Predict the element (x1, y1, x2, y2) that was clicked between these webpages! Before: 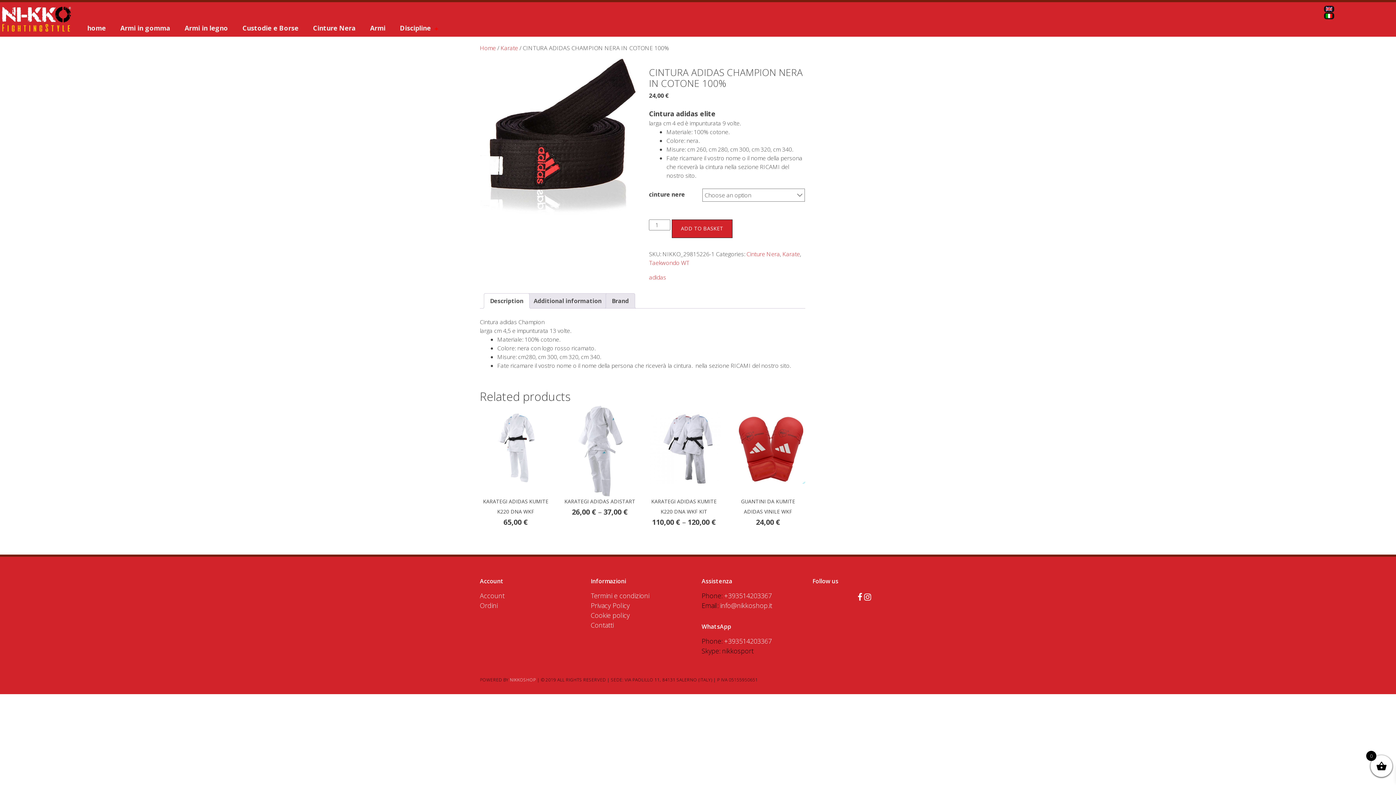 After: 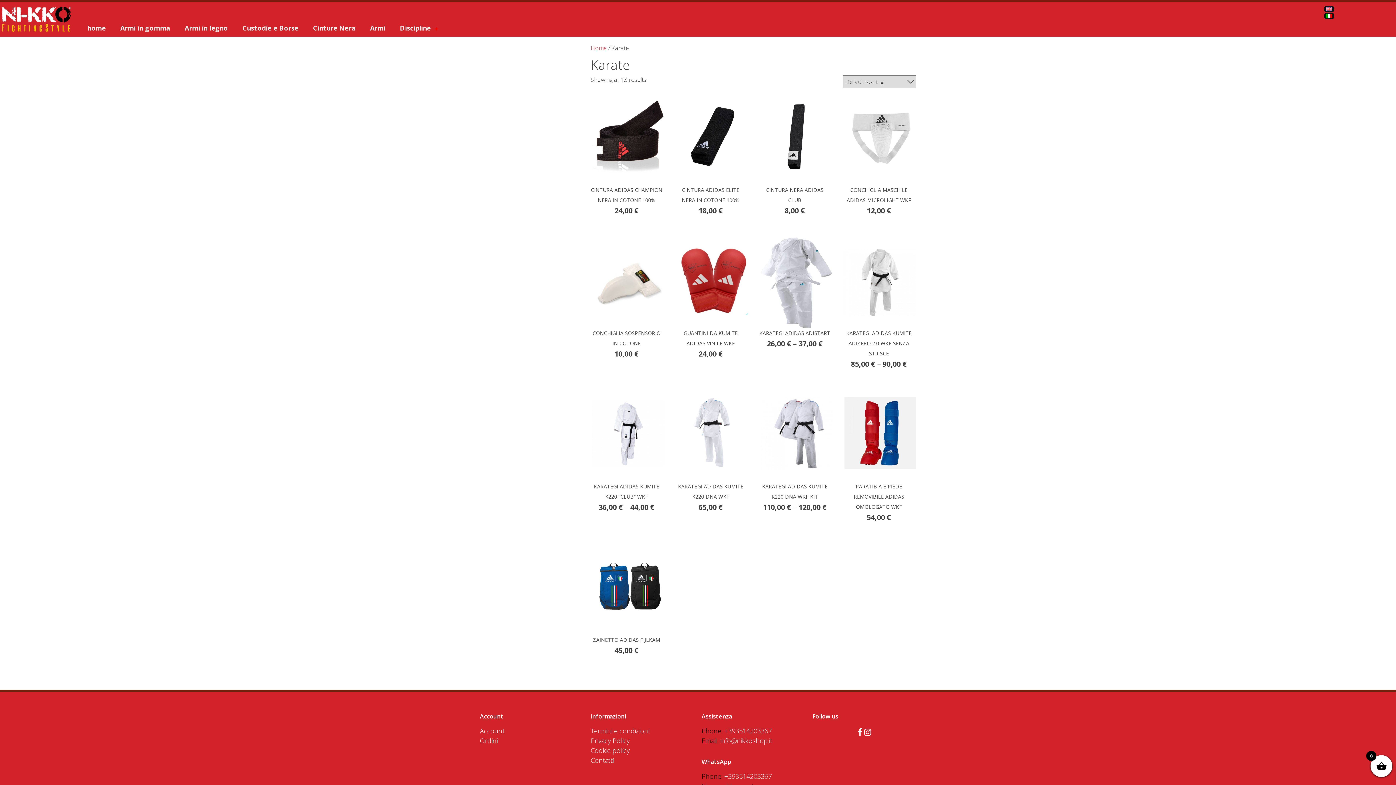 Action: label: Karate bbox: (782, 250, 800, 258)